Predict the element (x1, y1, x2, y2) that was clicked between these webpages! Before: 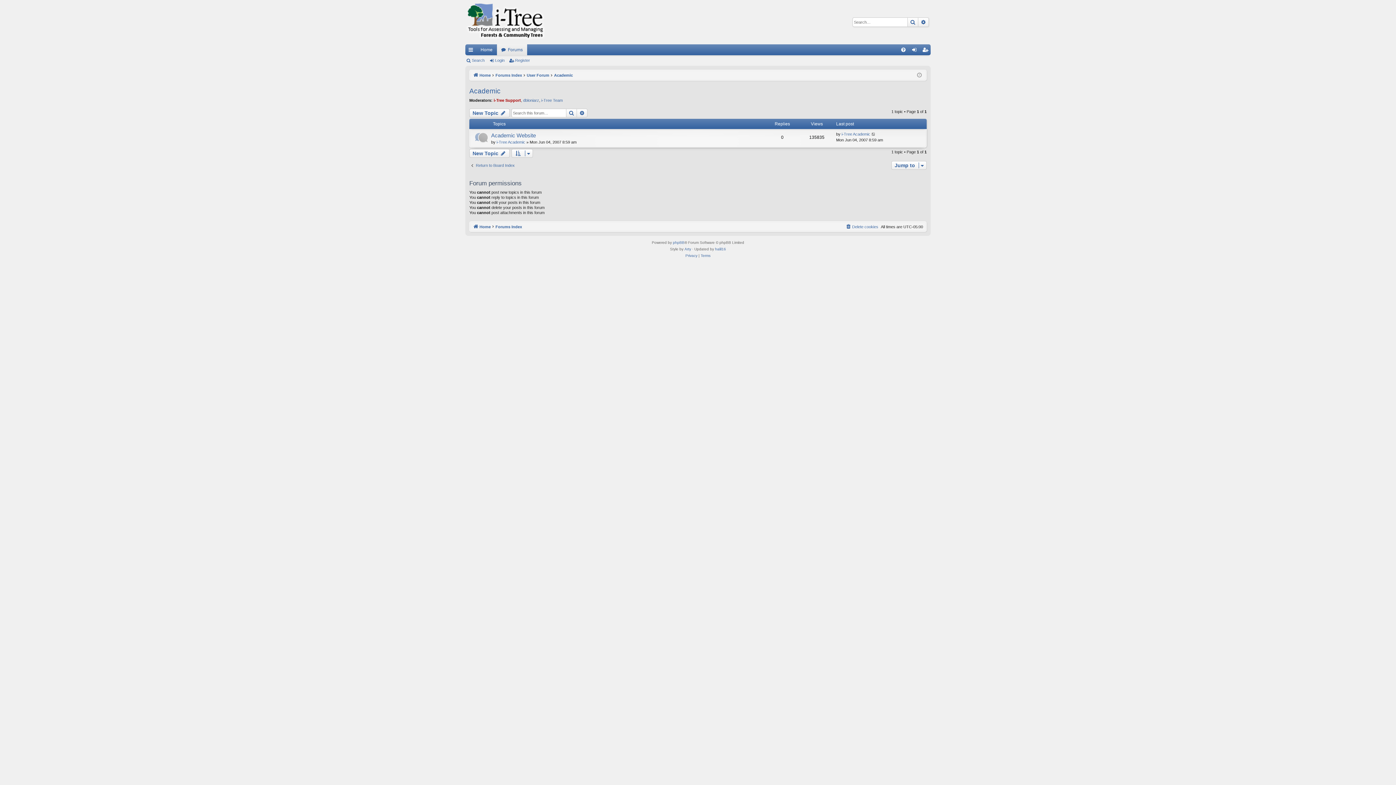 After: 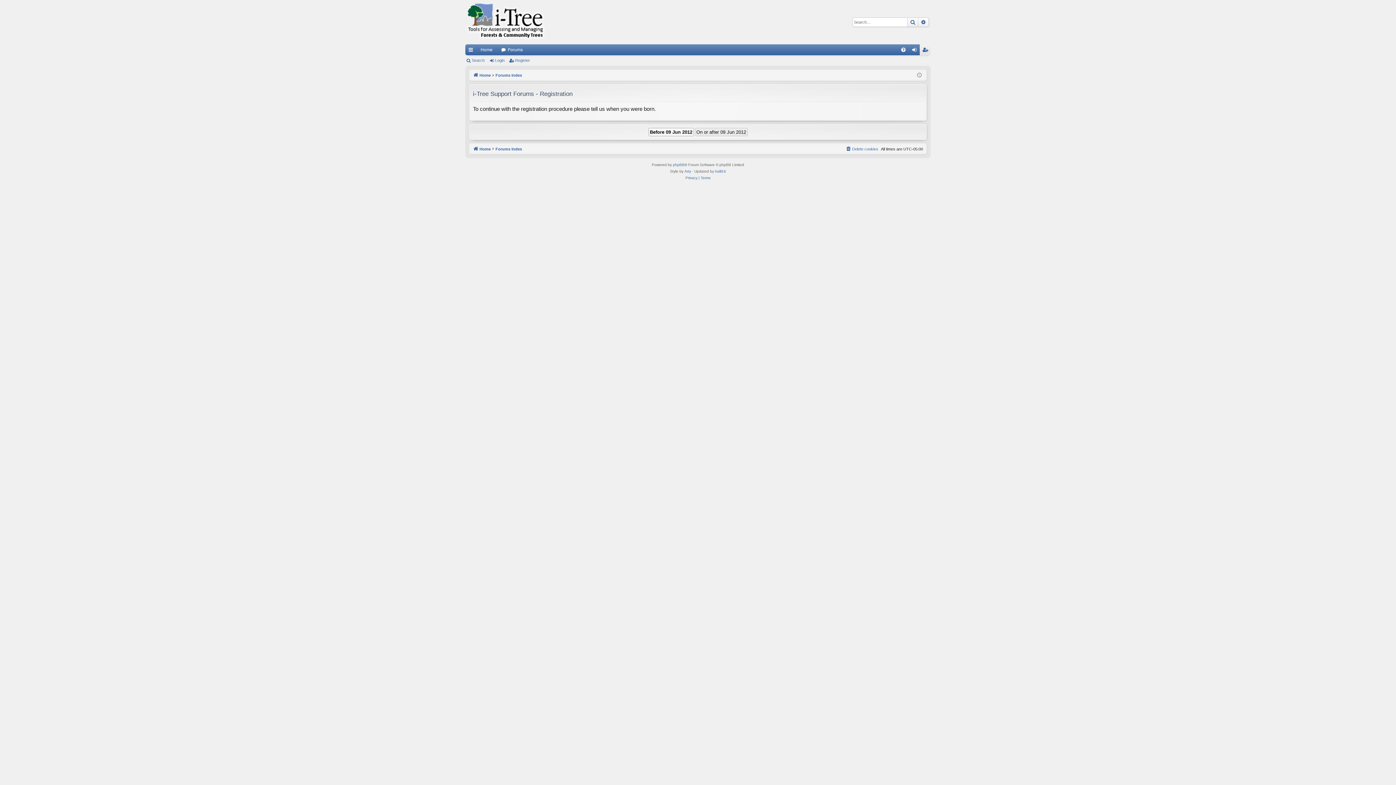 Action: label: Register bbox: (920, 44, 930, 55)